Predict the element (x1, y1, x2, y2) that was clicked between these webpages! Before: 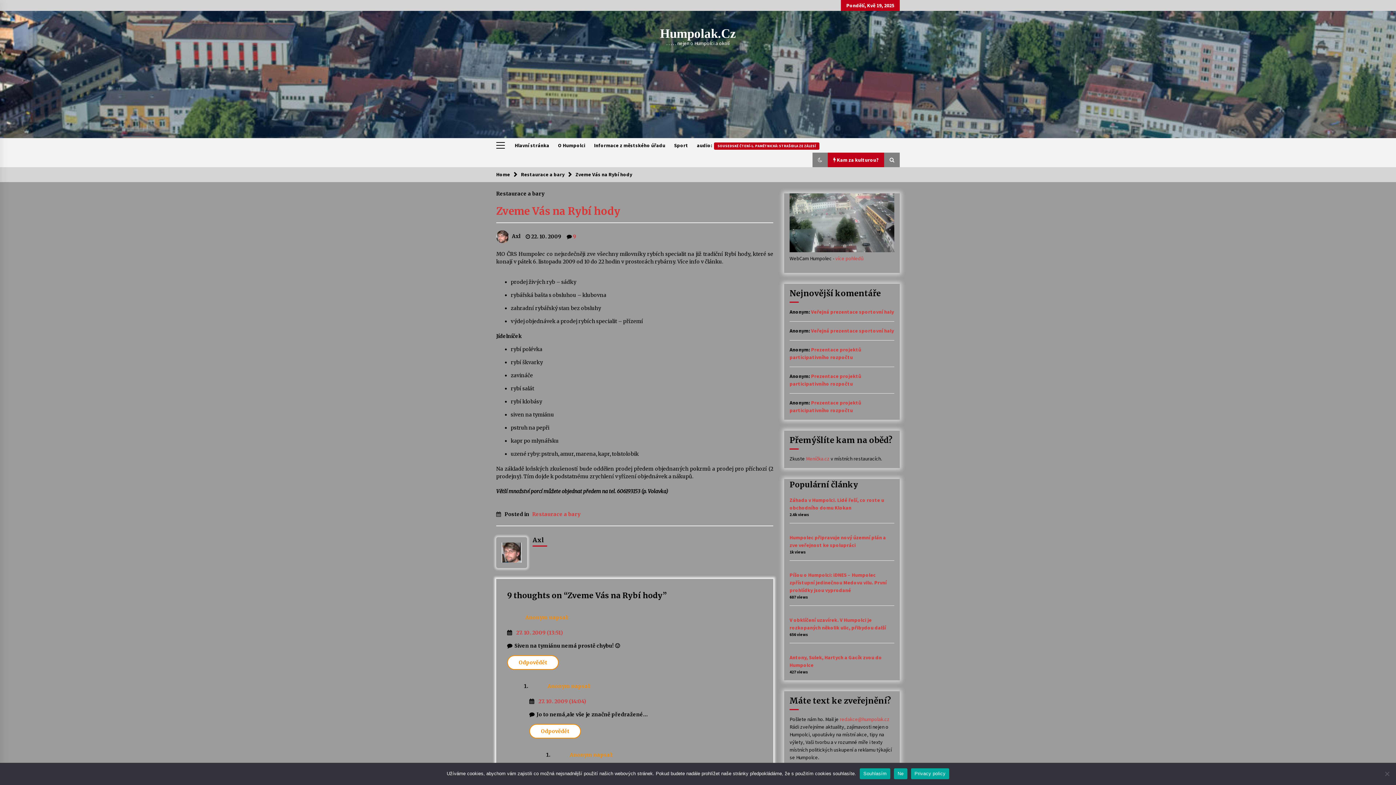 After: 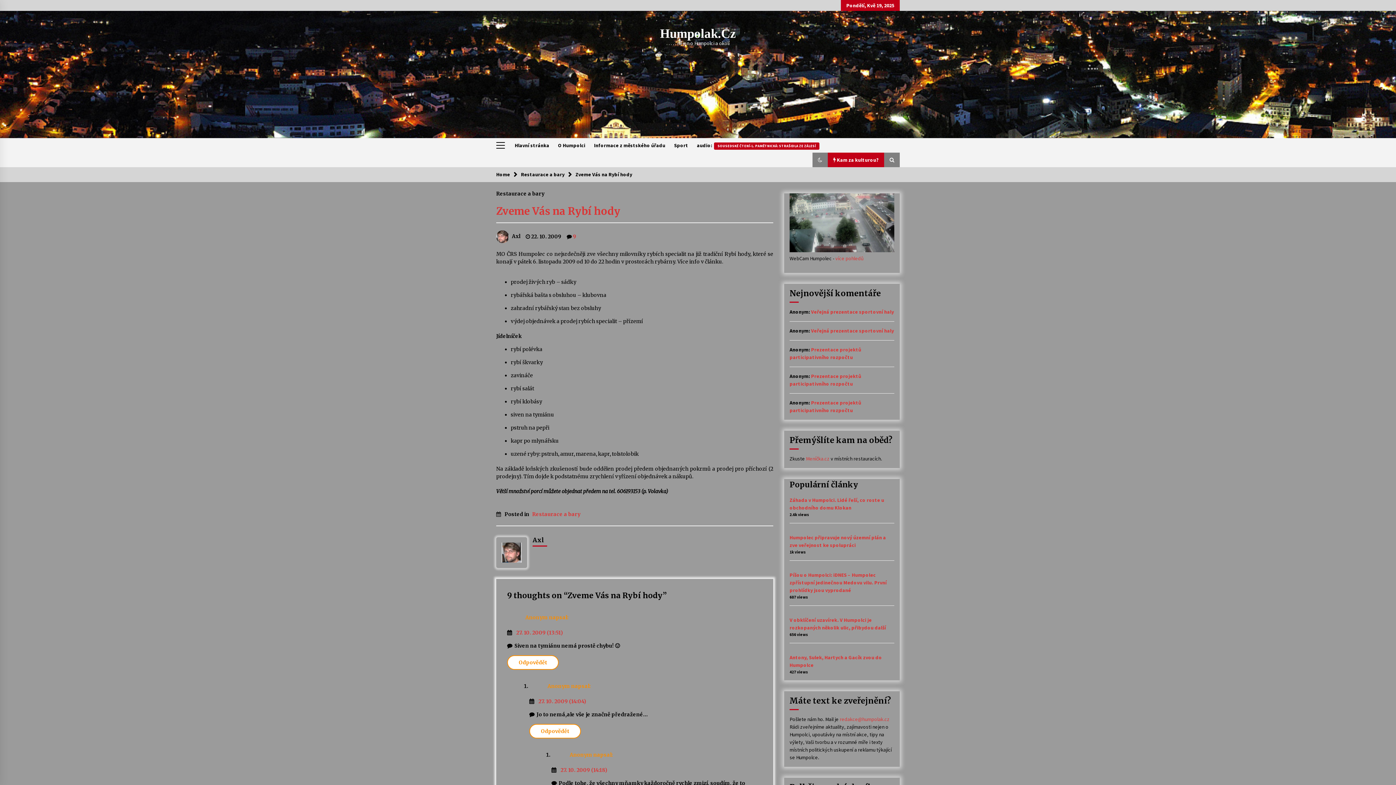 Action: bbox: (575, 171, 632, 177) label: Zveme Vás na Rybí hody